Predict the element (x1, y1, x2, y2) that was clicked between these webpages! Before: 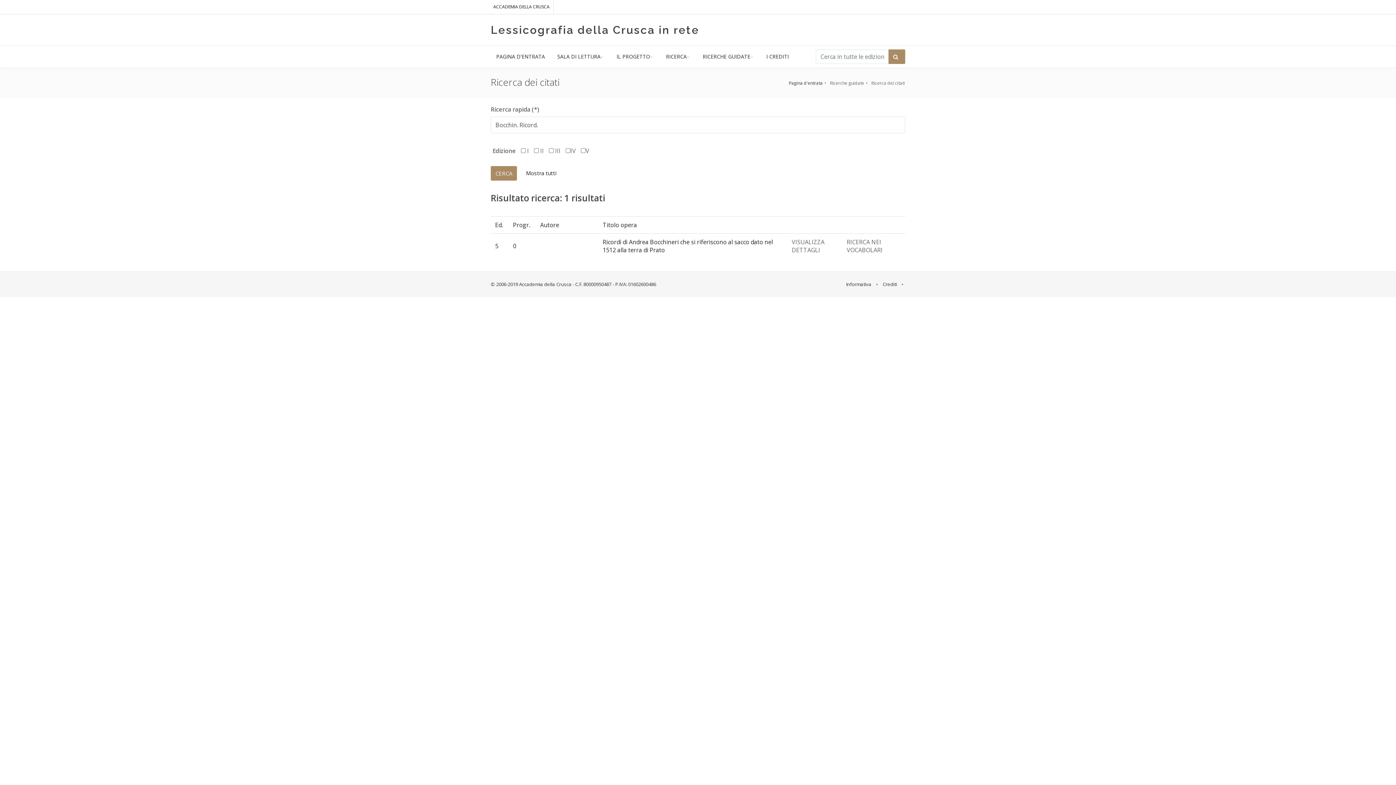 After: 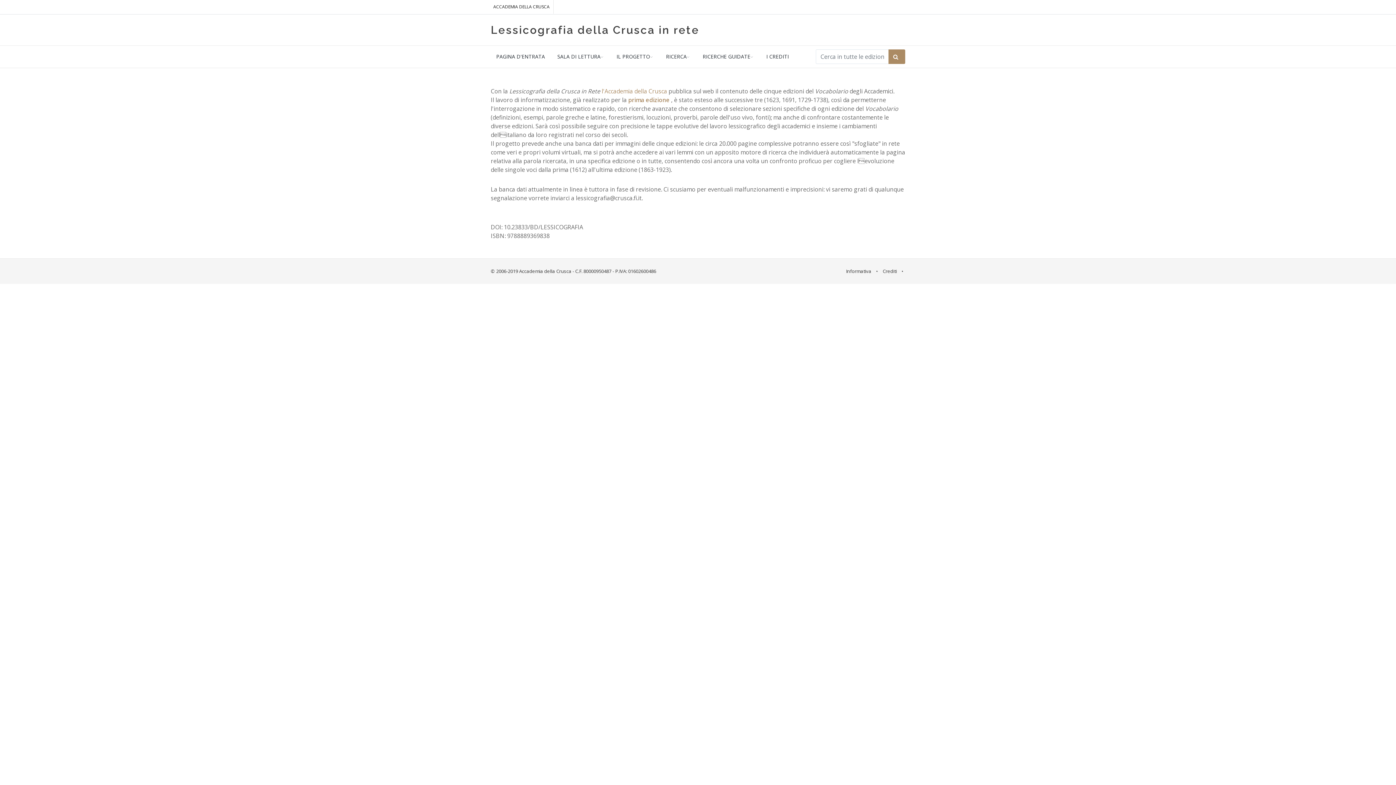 Action: bbox: (789, 80, 822, 86) label: Pagina d'entrata